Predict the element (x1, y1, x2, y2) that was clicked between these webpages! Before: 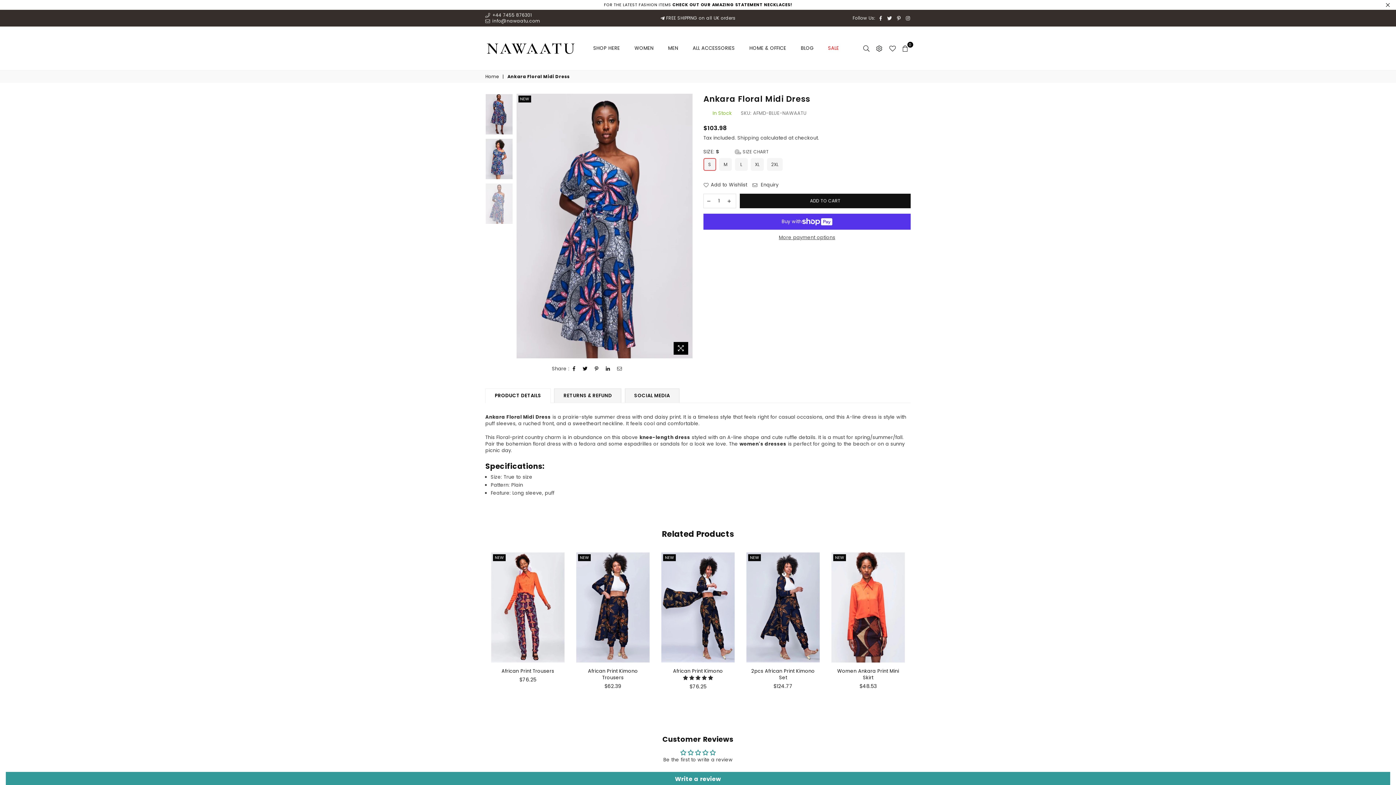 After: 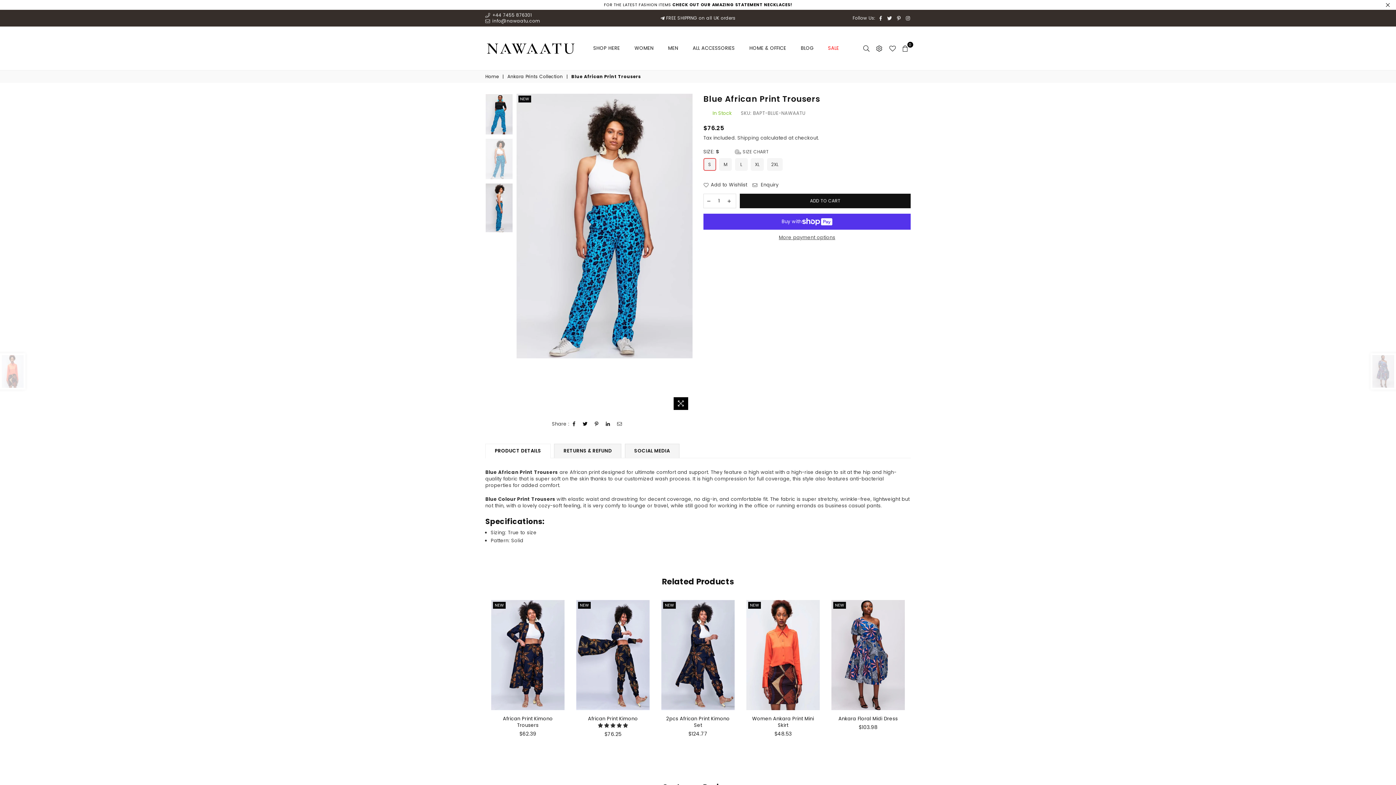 Action: bbox: (665, 668, 730, 675) label: Blue African Print Trousers